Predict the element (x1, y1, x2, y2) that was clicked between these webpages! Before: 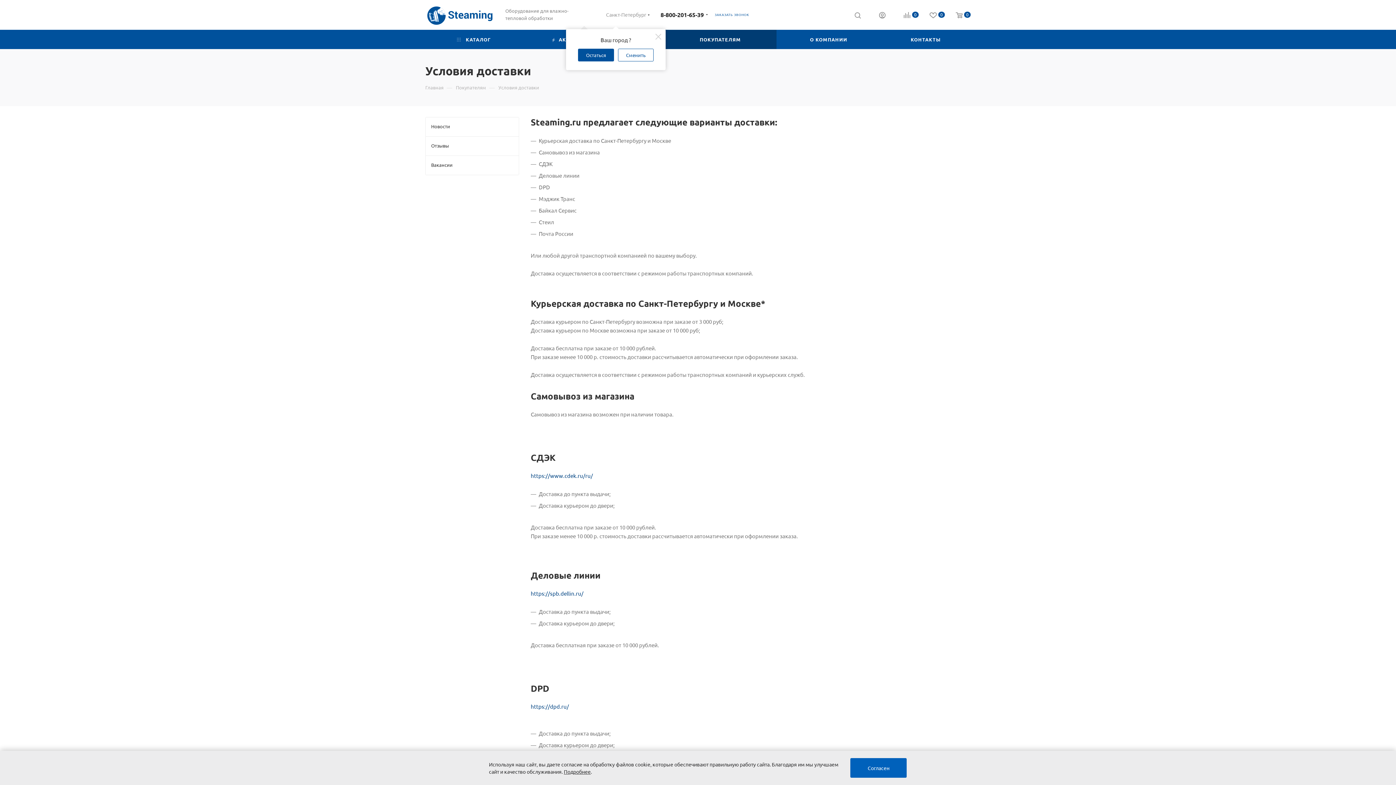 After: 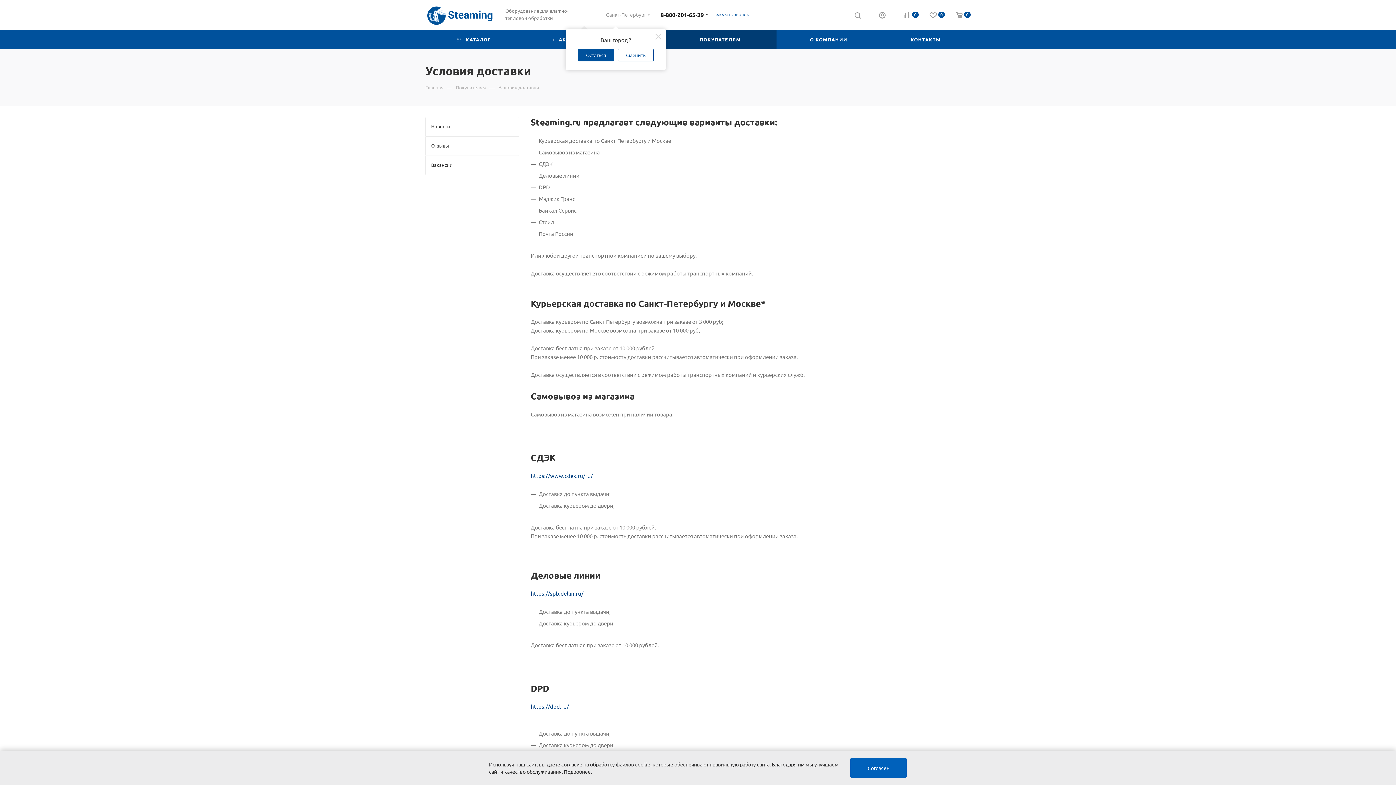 Action: label: Подробнее bbox: (564, 768, 590, 775)